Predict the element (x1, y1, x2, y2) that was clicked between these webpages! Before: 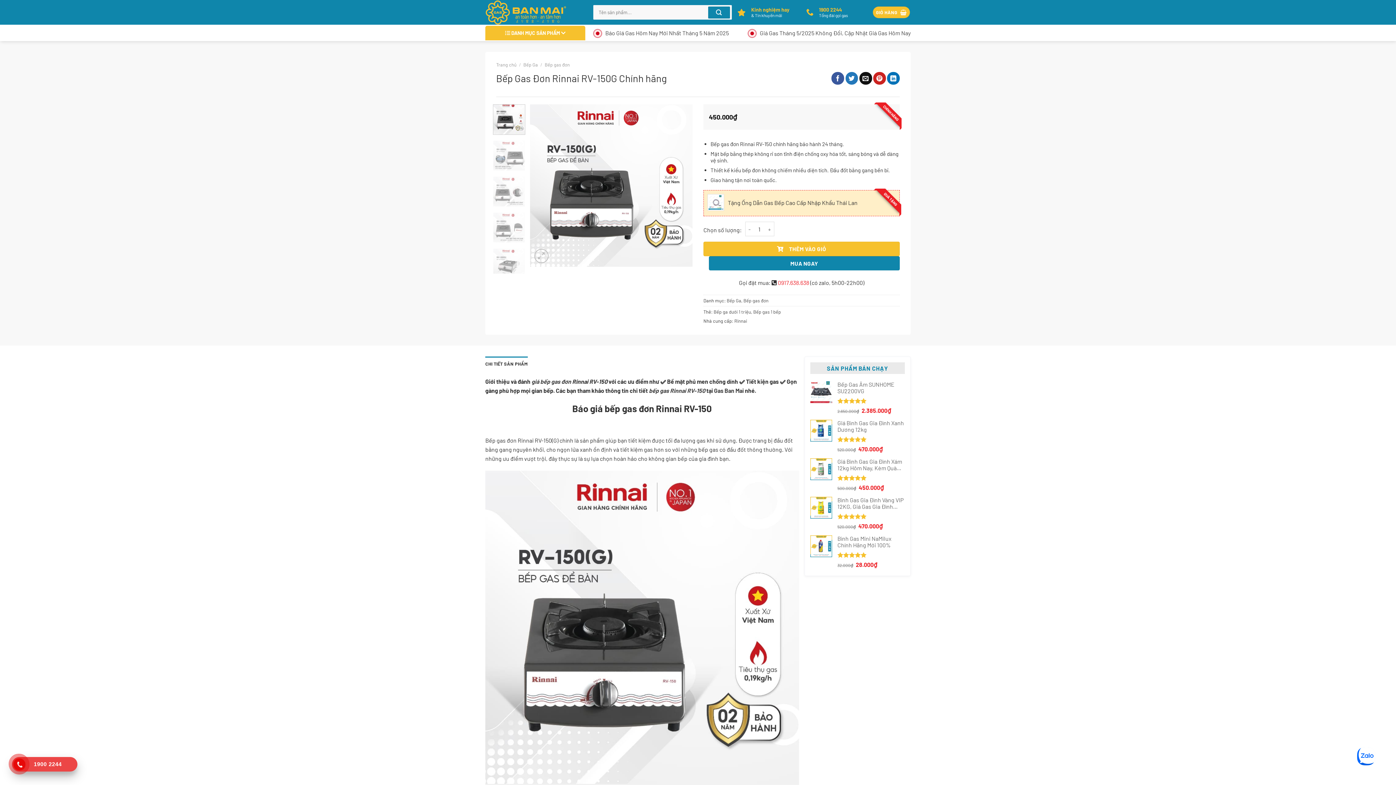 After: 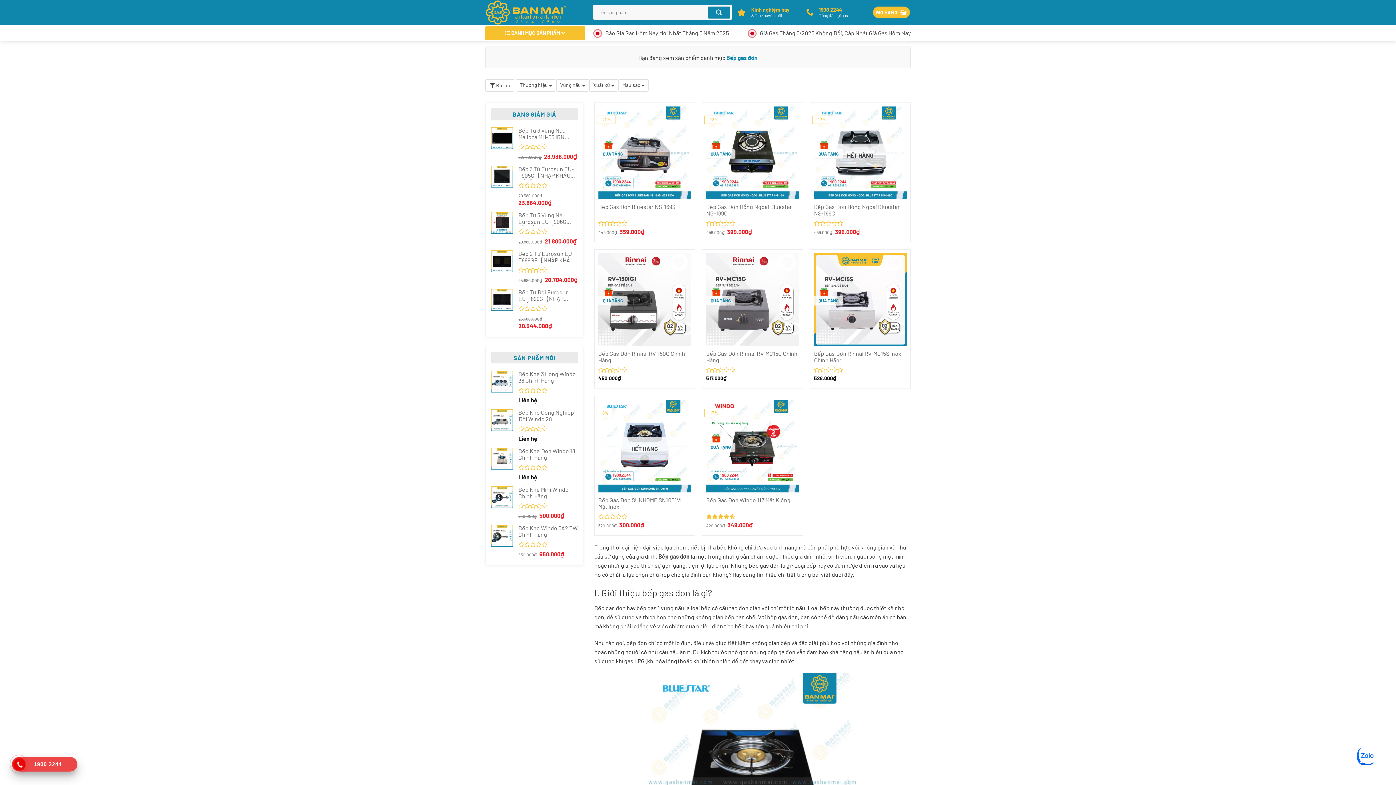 Action: label: giá bếp gas đơn bbox: (531, 378, 571, 384)